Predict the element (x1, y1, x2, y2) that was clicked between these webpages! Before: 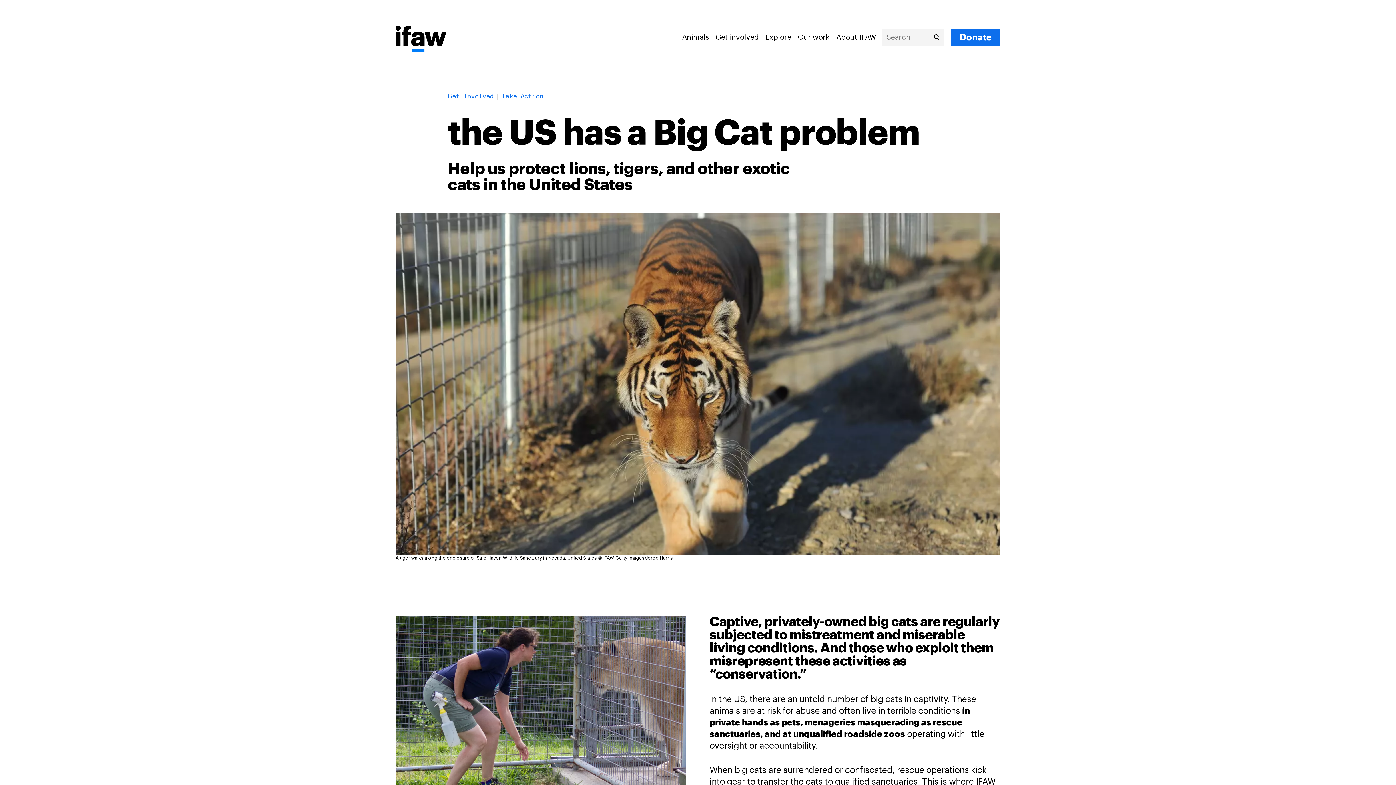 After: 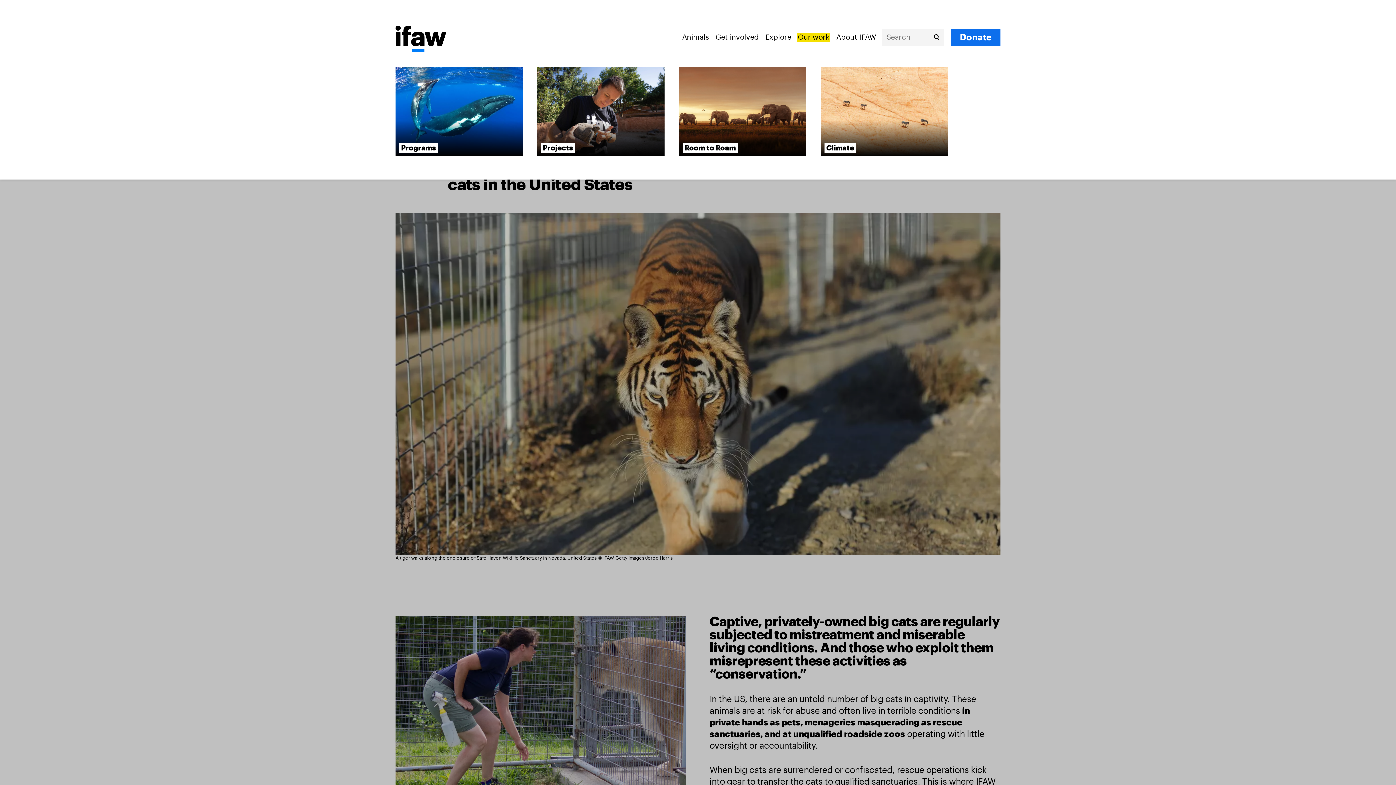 Action: bbox: (797, 33, 830, 41) label: Our work